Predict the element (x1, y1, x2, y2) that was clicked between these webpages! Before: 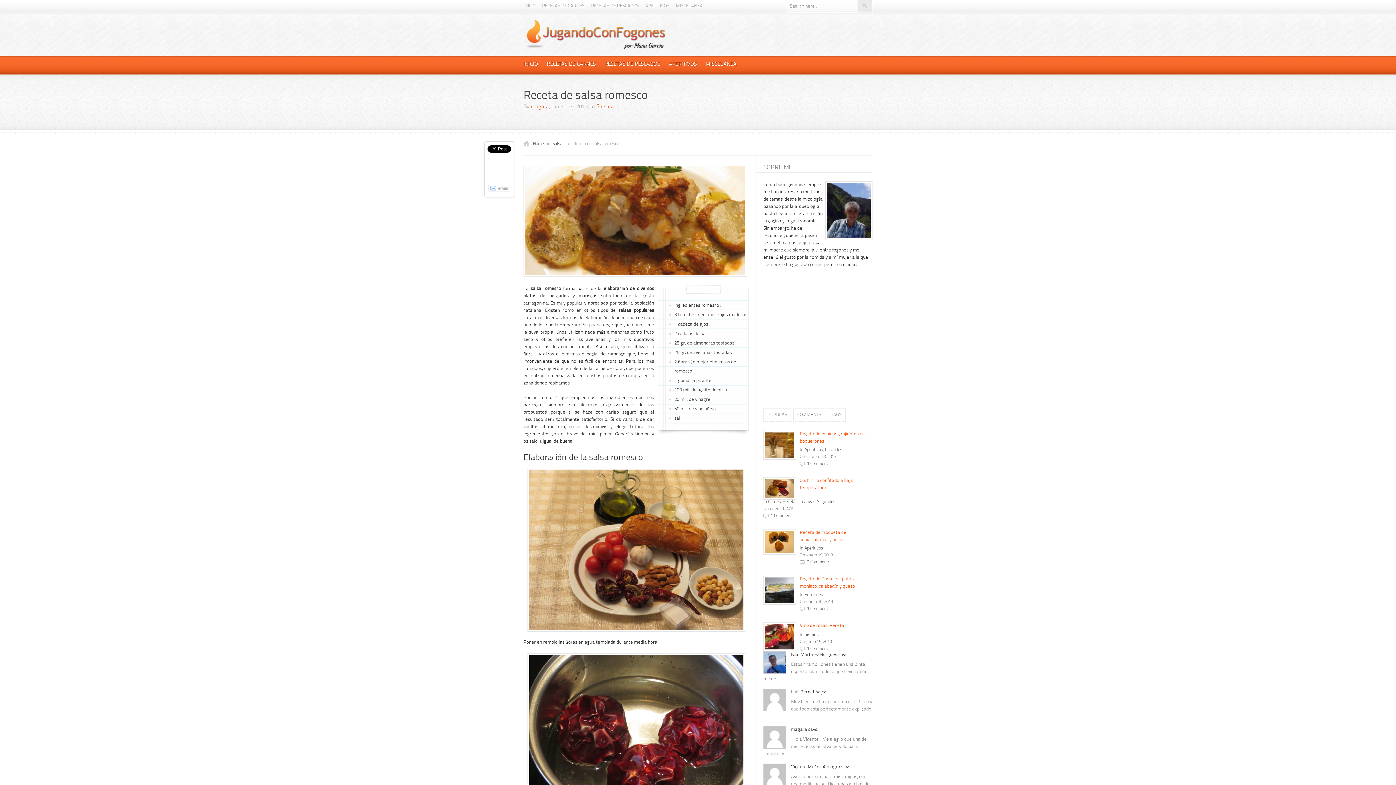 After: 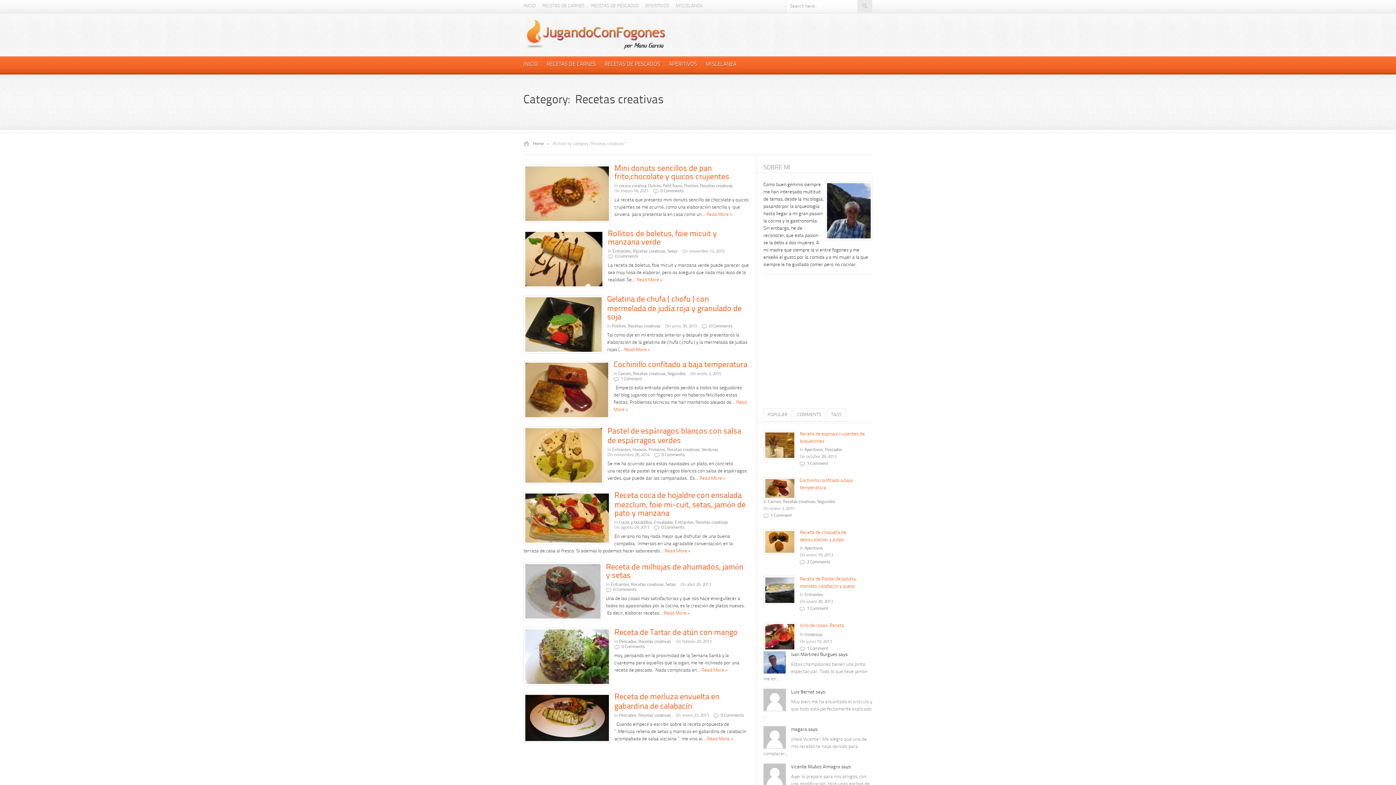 Action: bbox: (782, 500, 815, 504) label: Recetas creativas